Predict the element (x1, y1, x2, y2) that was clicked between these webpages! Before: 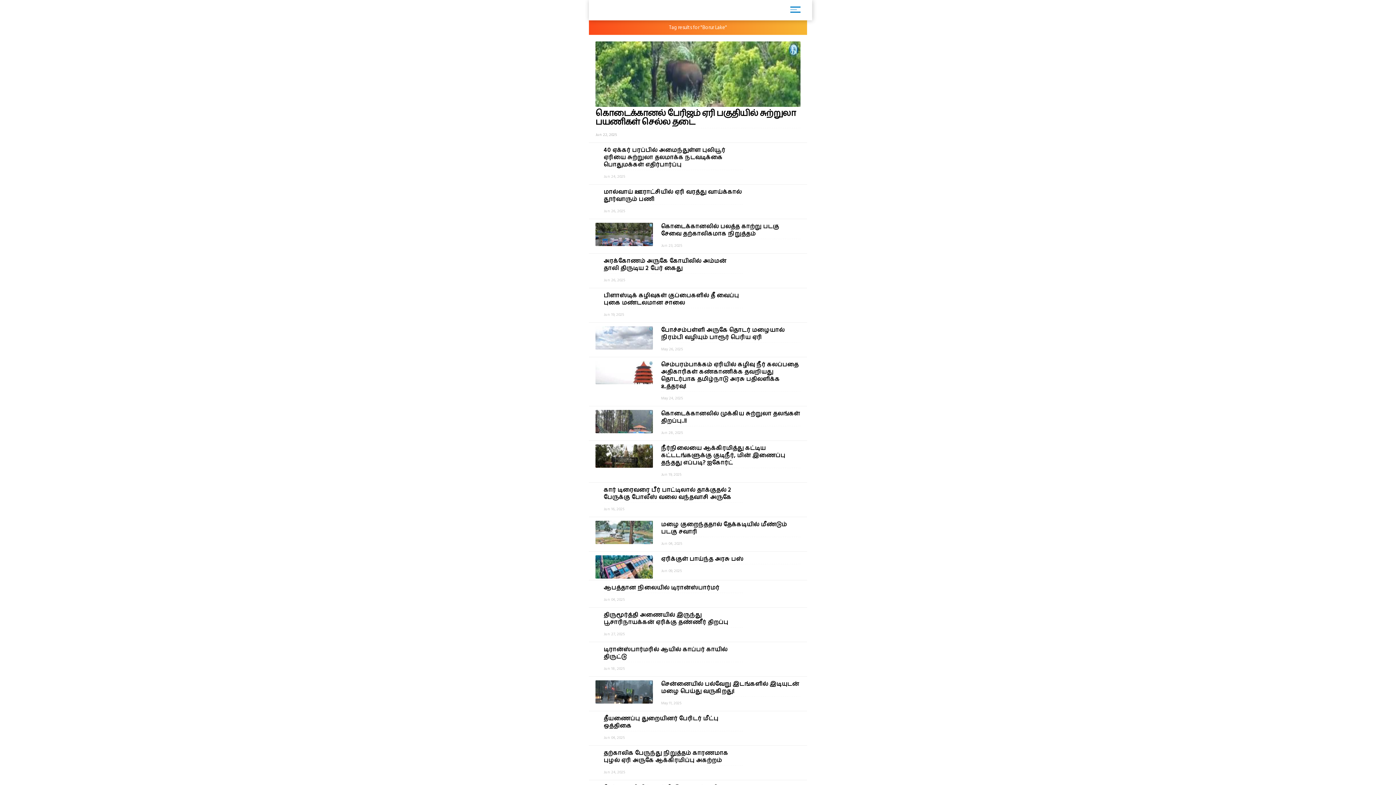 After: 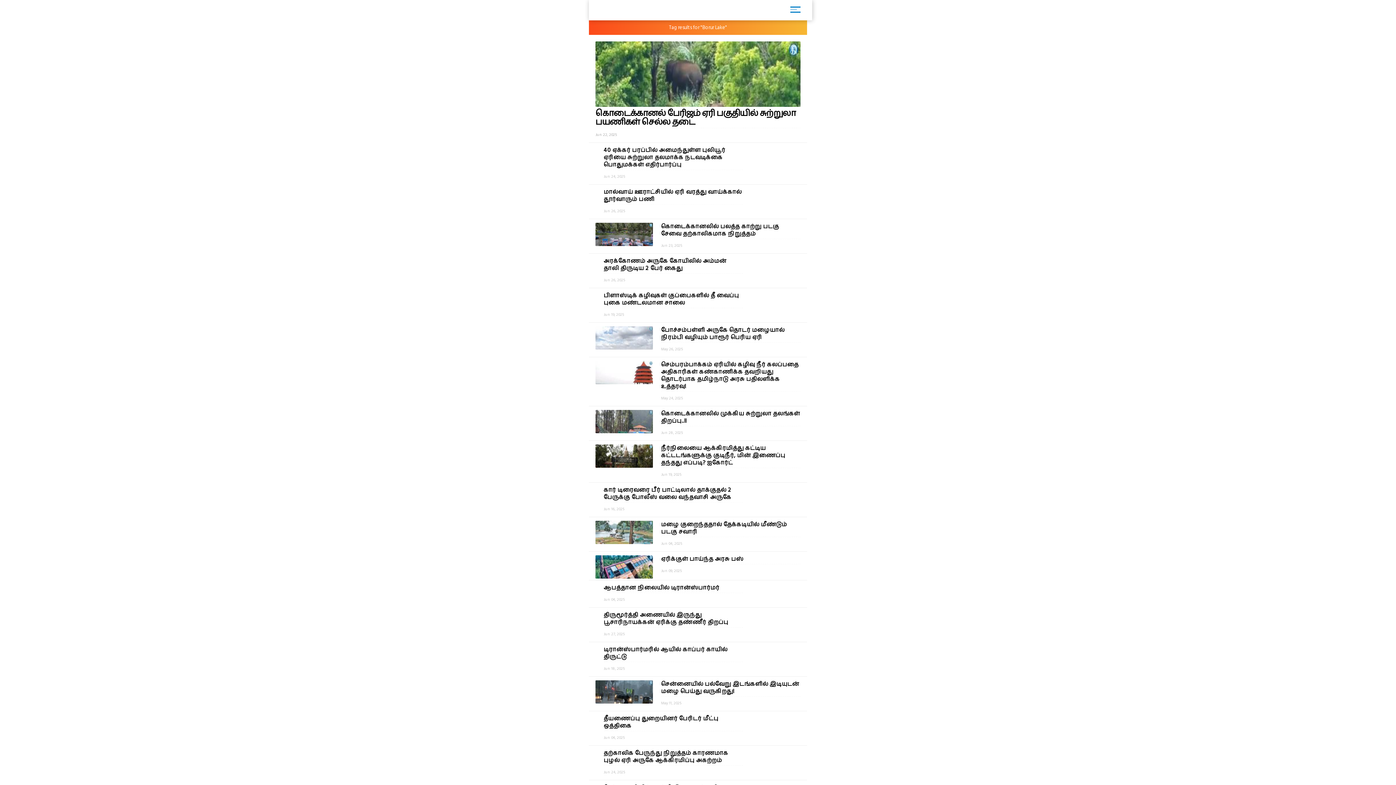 Action: bbox: (589, 482, 807, 517) label: கார் டிரைவரை பீர் பாட்டிலால் தாக்குதல் 2 பேருக்கு போலீஸ் வலை வந்தவாசி அருகே
Jun 16, 2025